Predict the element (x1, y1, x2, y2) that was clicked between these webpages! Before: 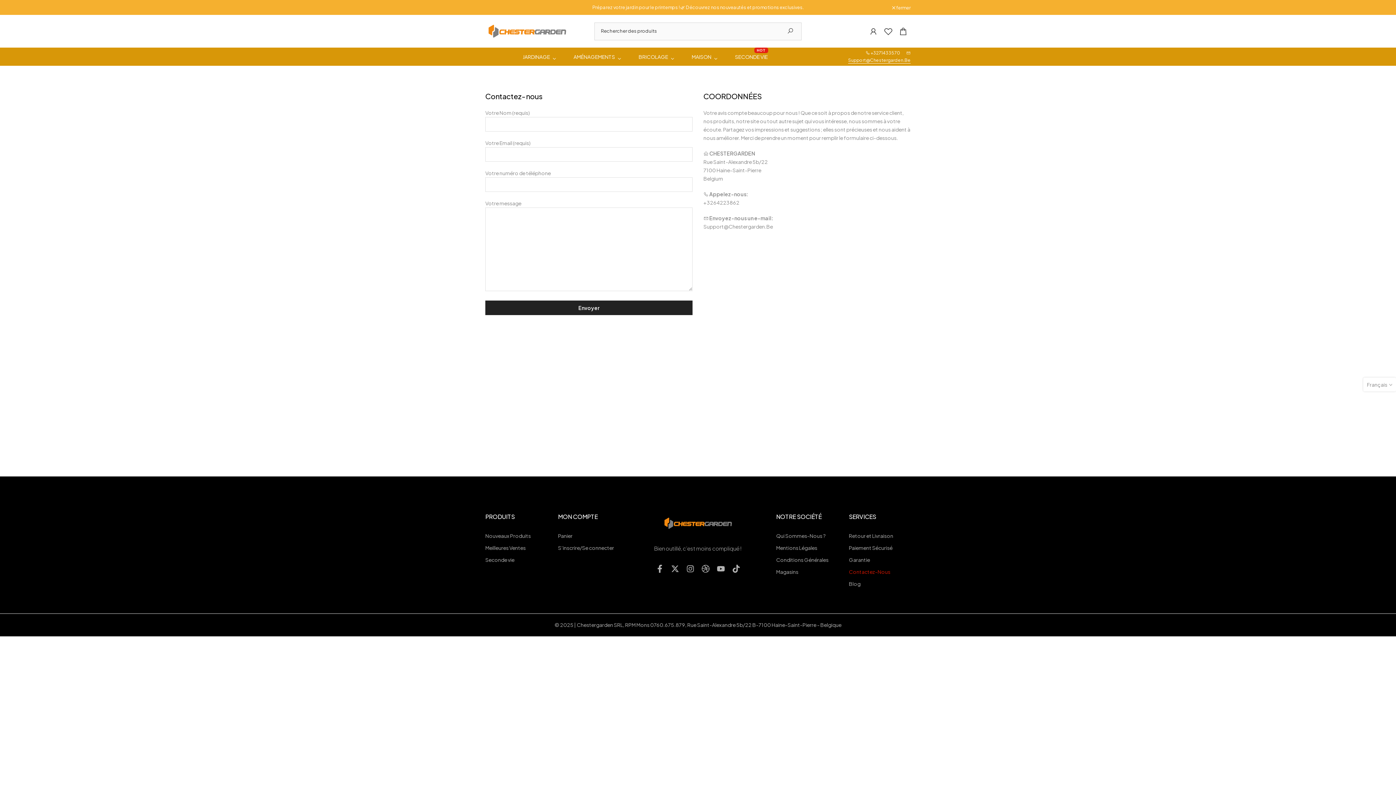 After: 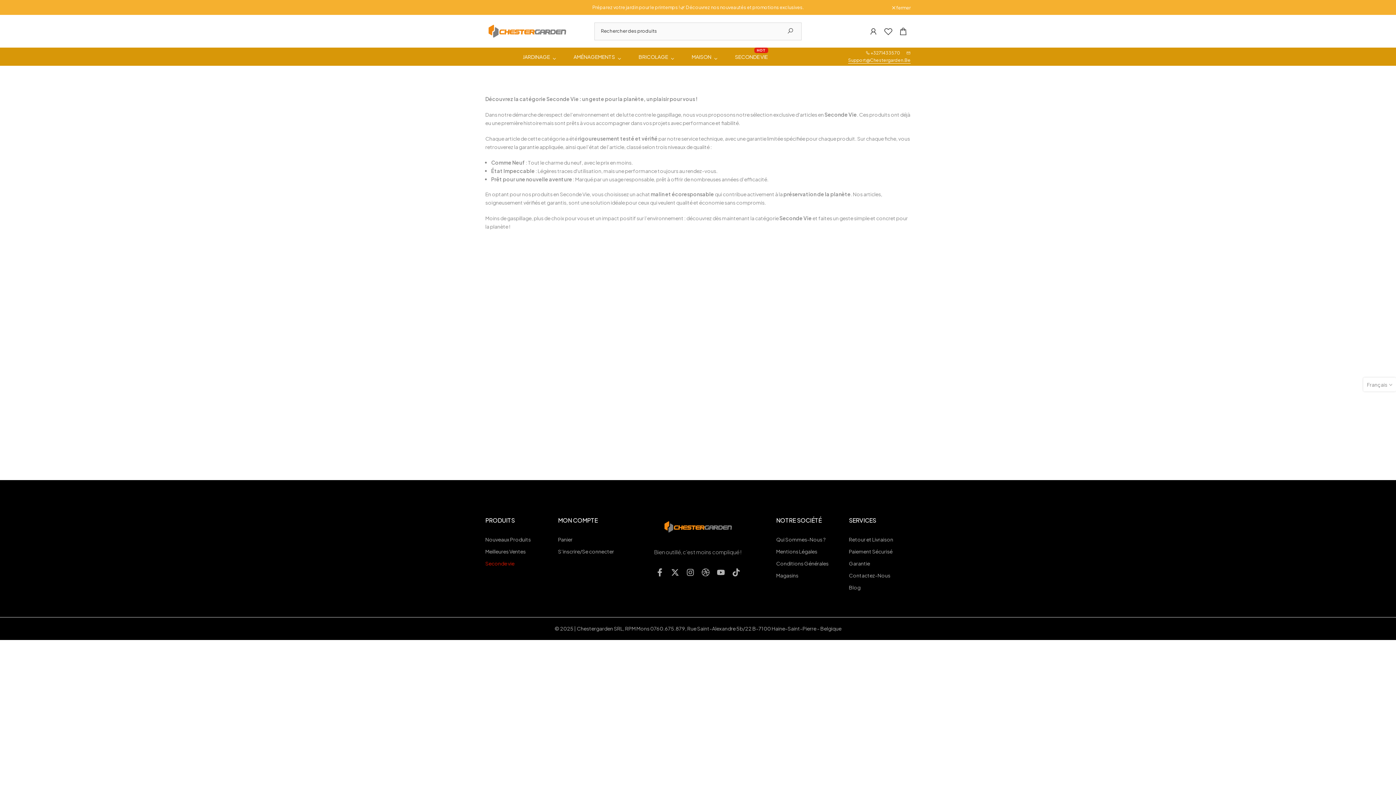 Action: label: Seconde vie bbox: (485, 556, 514, 563)